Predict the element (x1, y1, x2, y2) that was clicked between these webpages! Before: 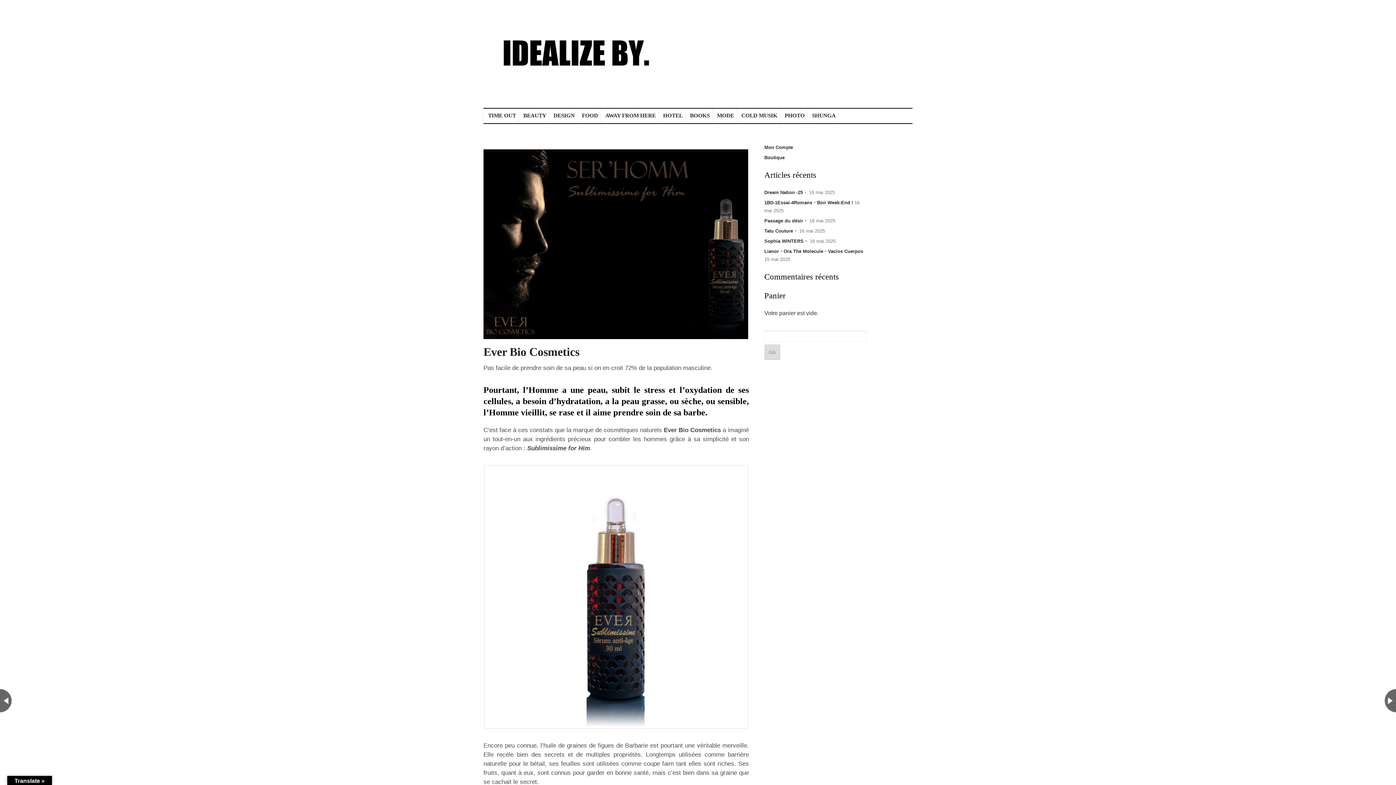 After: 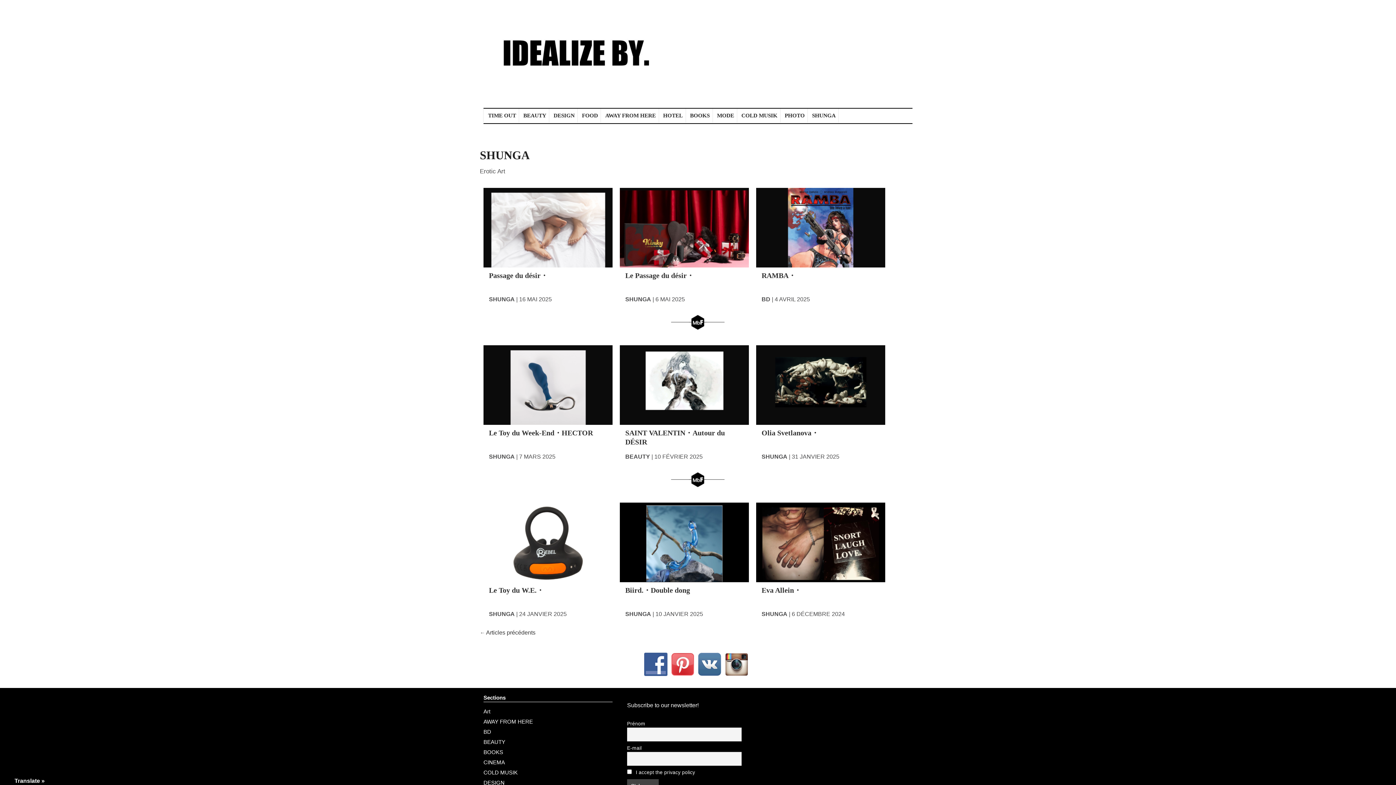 Action: bbox: (808, 108, 838, 122) label: SHUNGA